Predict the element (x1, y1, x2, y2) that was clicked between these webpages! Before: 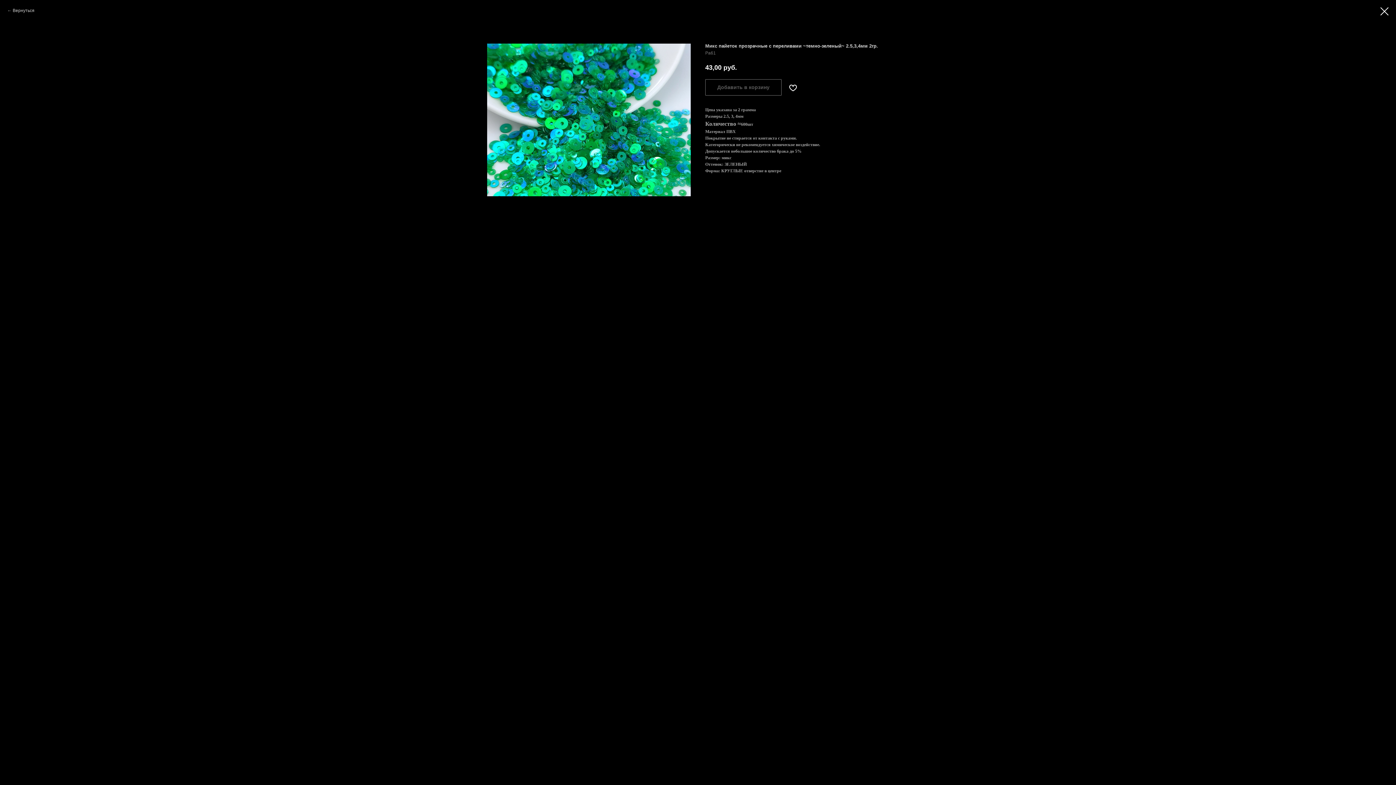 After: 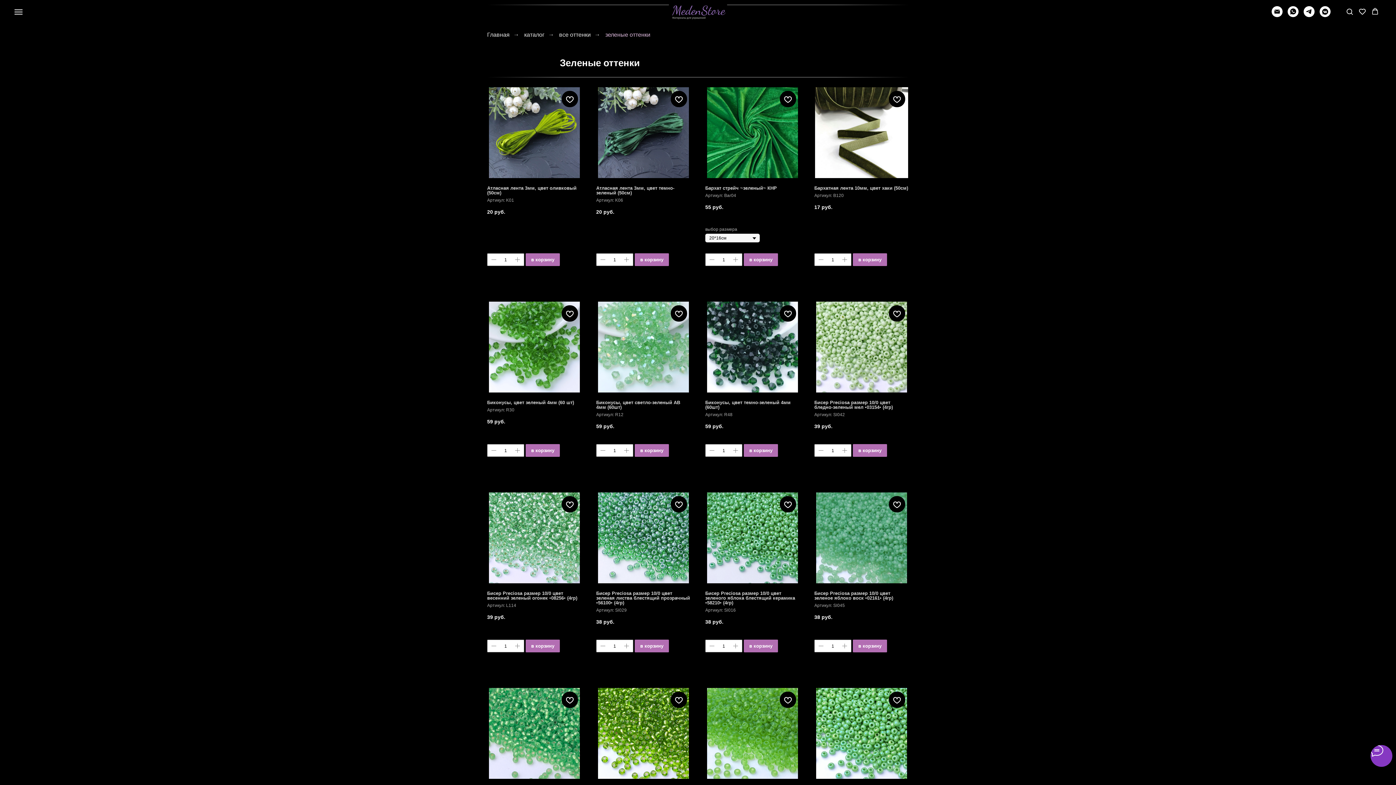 Action: bbox: (7, 7, 34, 13) label: Вернуться